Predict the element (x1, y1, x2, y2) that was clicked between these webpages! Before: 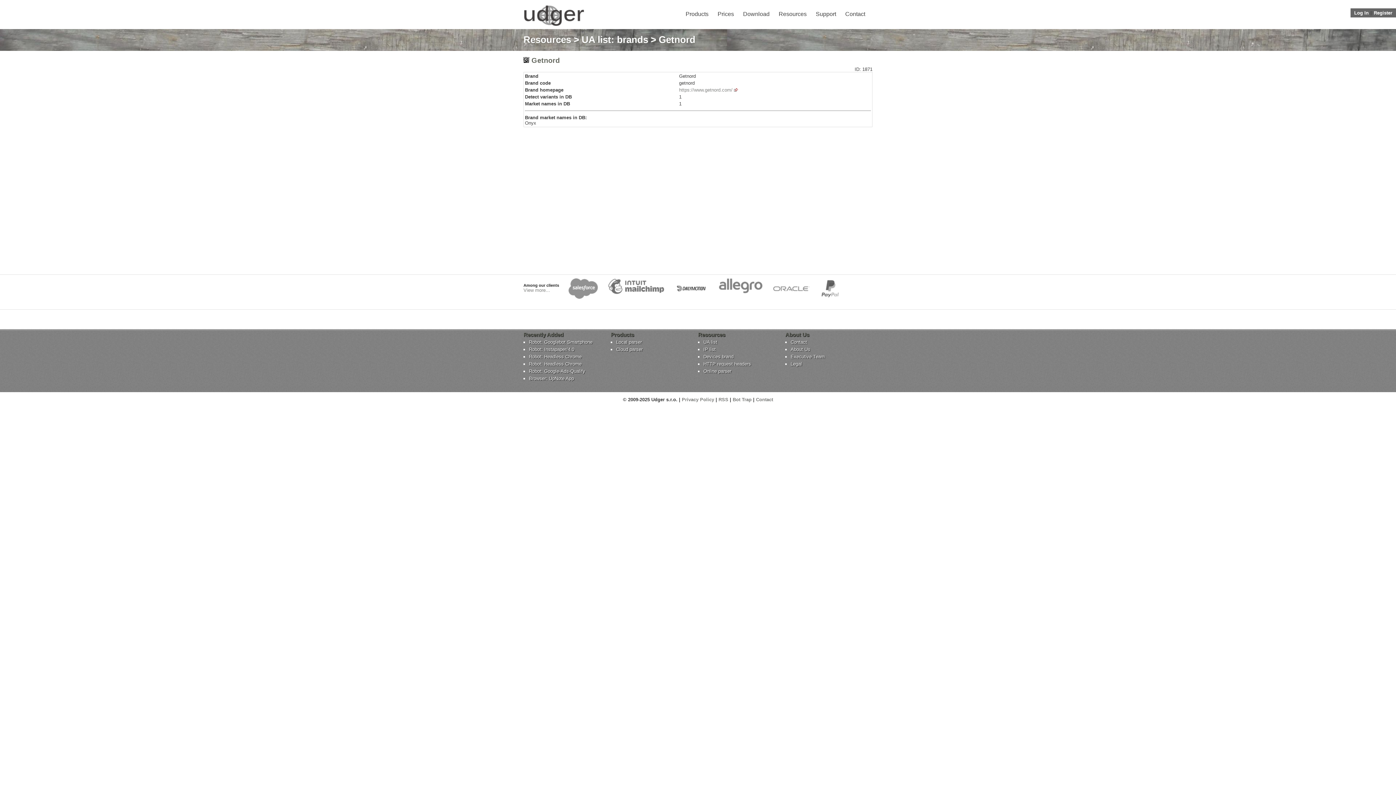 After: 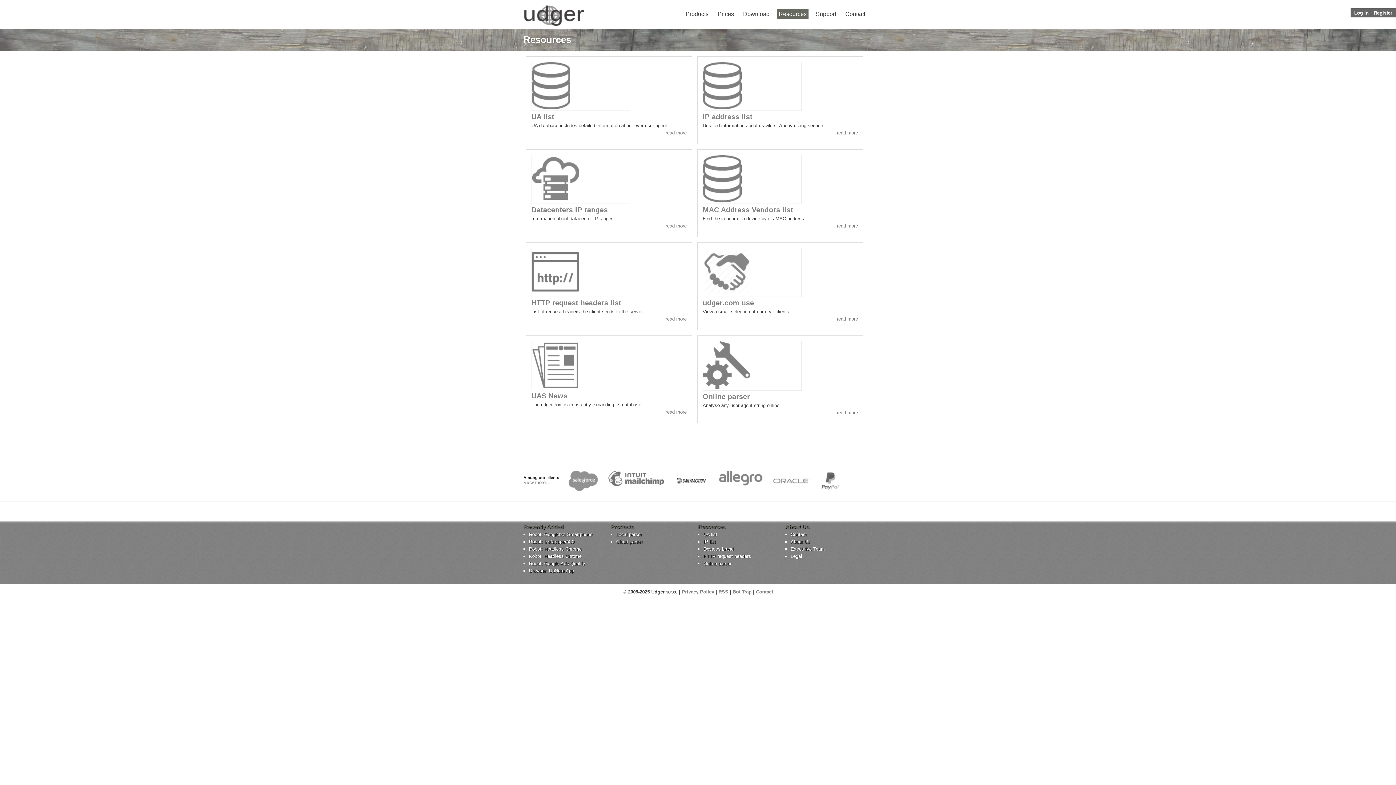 Action: bbox: (777, 9, 808, 18) label: Resources